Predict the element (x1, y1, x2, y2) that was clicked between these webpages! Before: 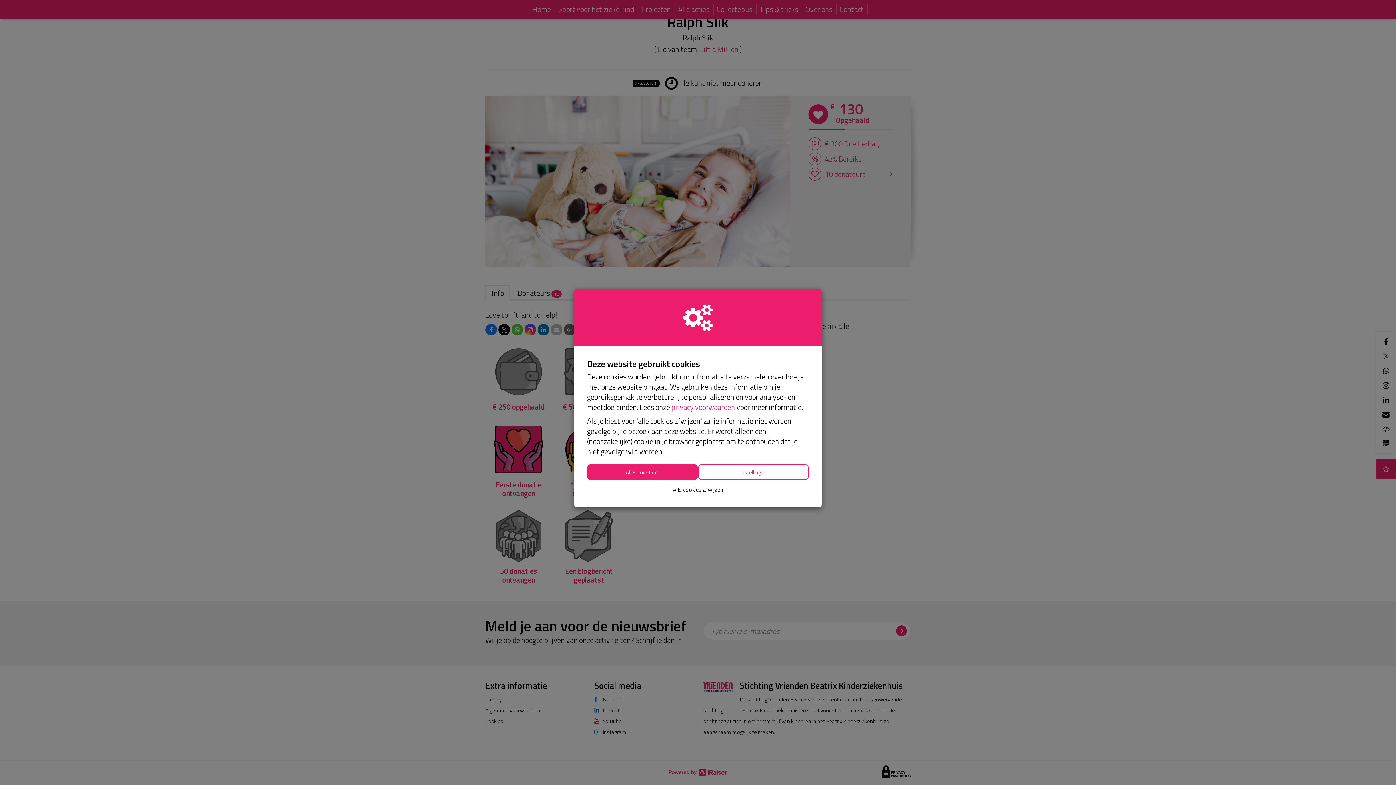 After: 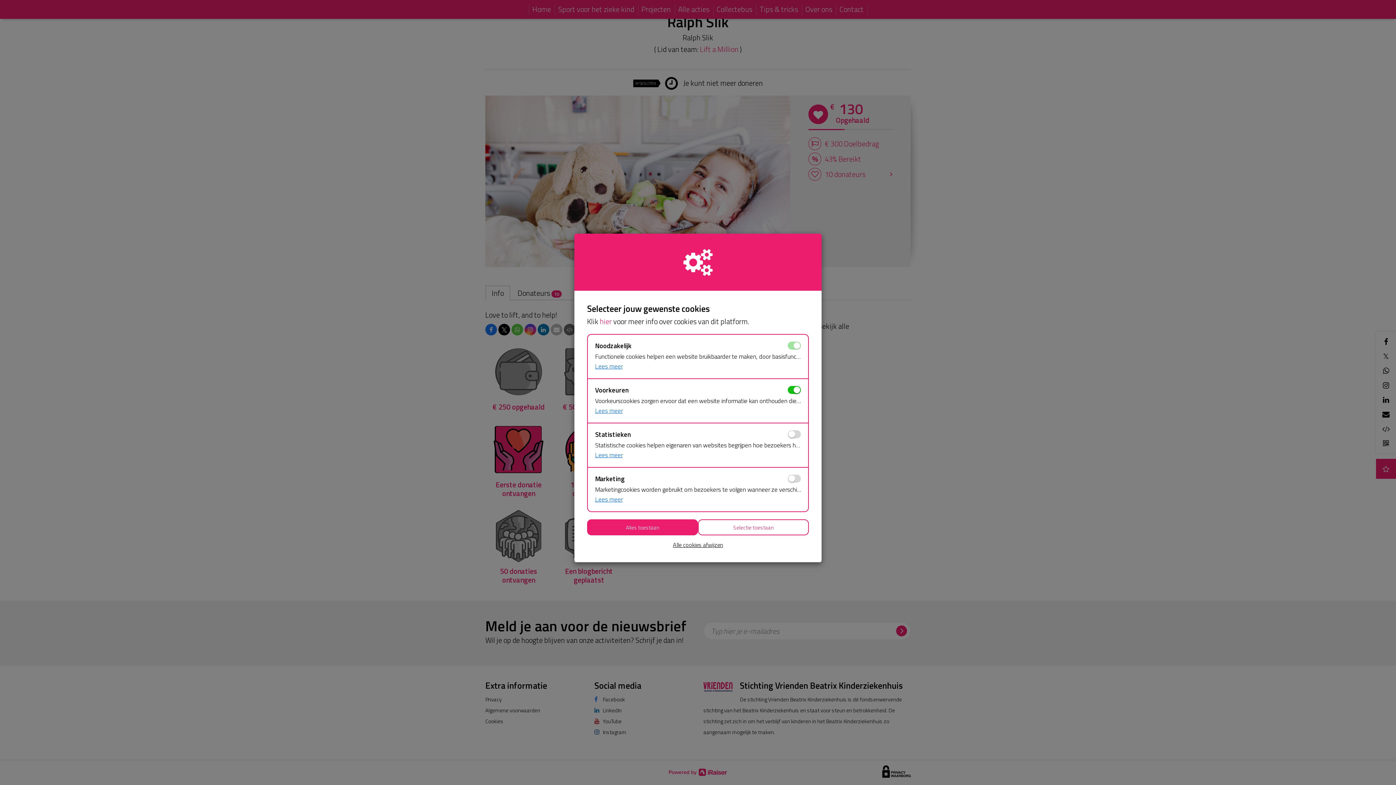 Action: label: Instellingen bbox: (698, 464, 809, 480)